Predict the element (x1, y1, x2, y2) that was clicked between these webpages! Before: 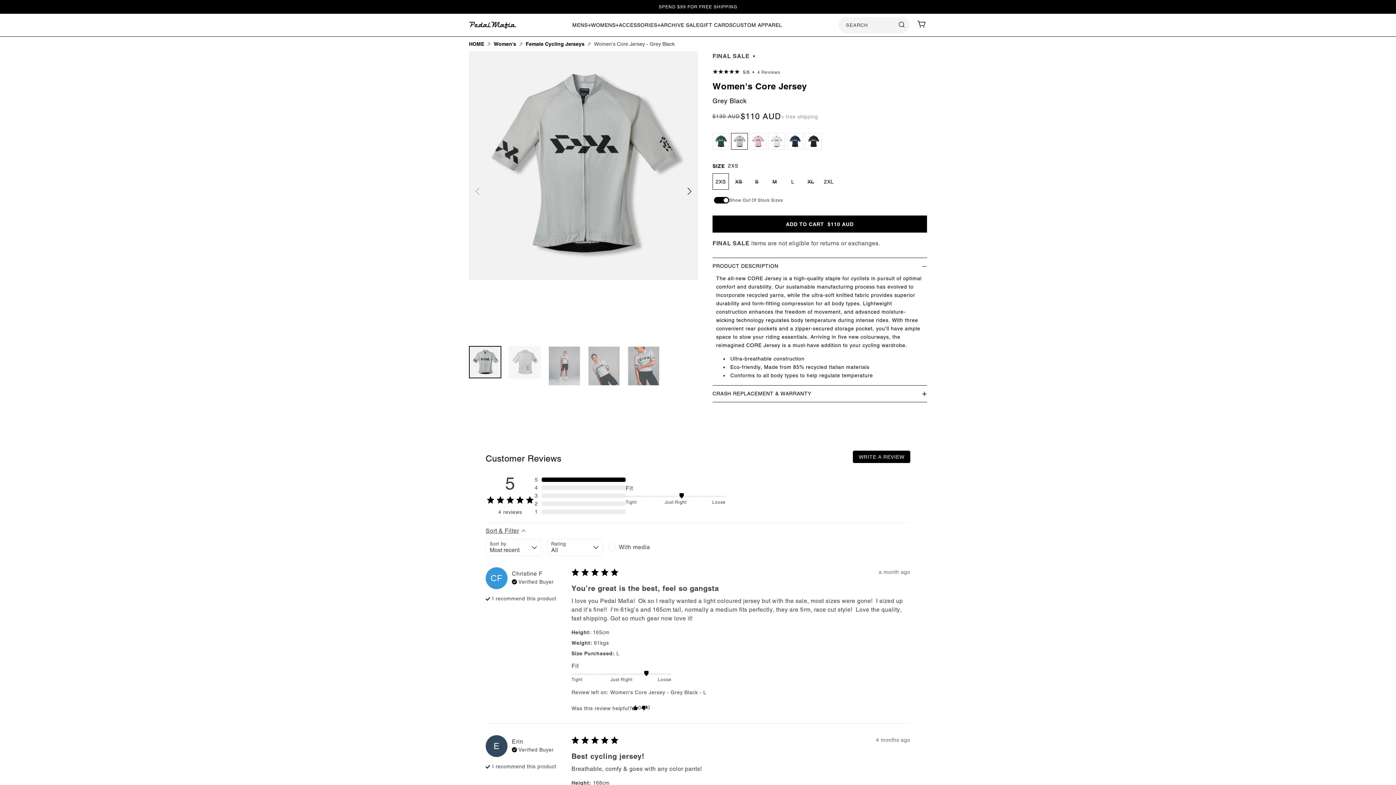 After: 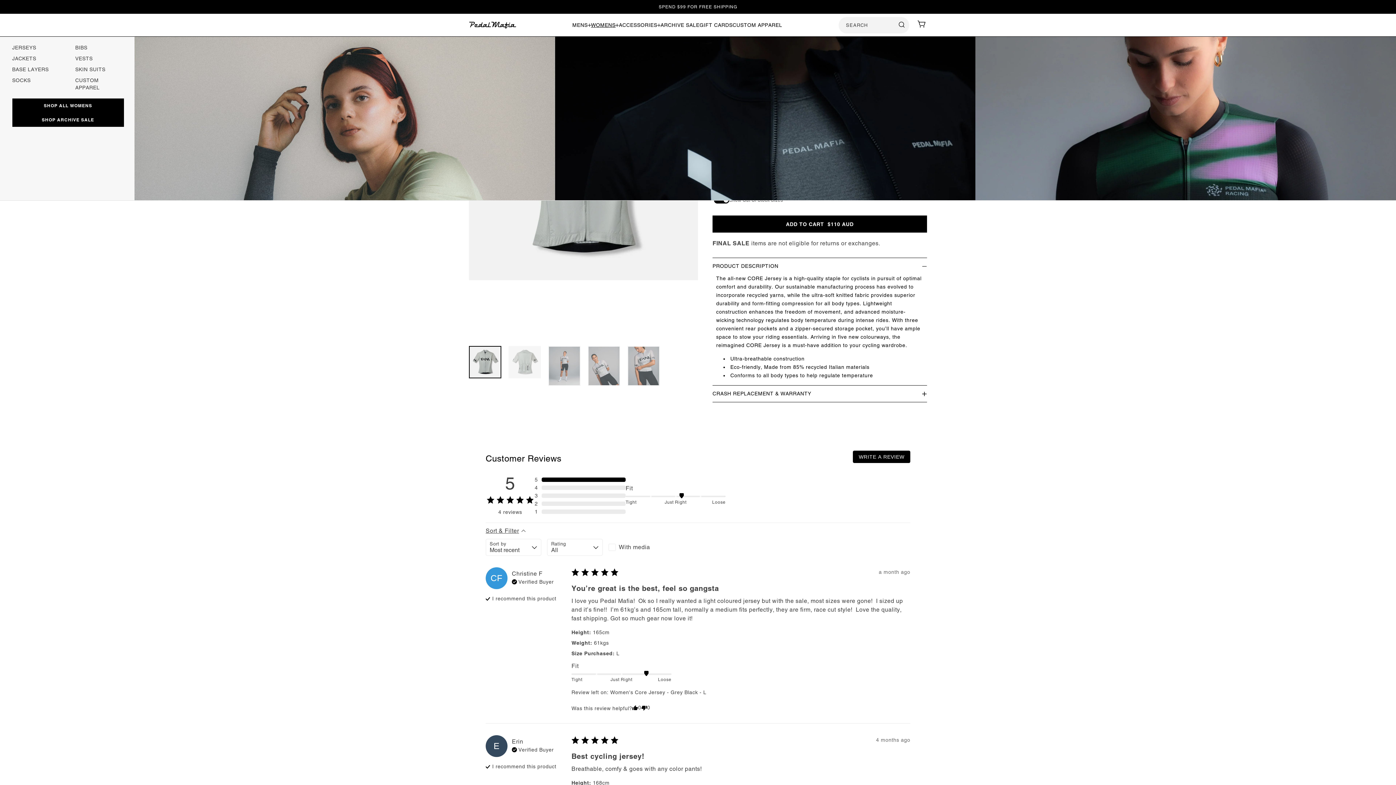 Action: bbox: (591, 22, 619, 28) label: WOMENS